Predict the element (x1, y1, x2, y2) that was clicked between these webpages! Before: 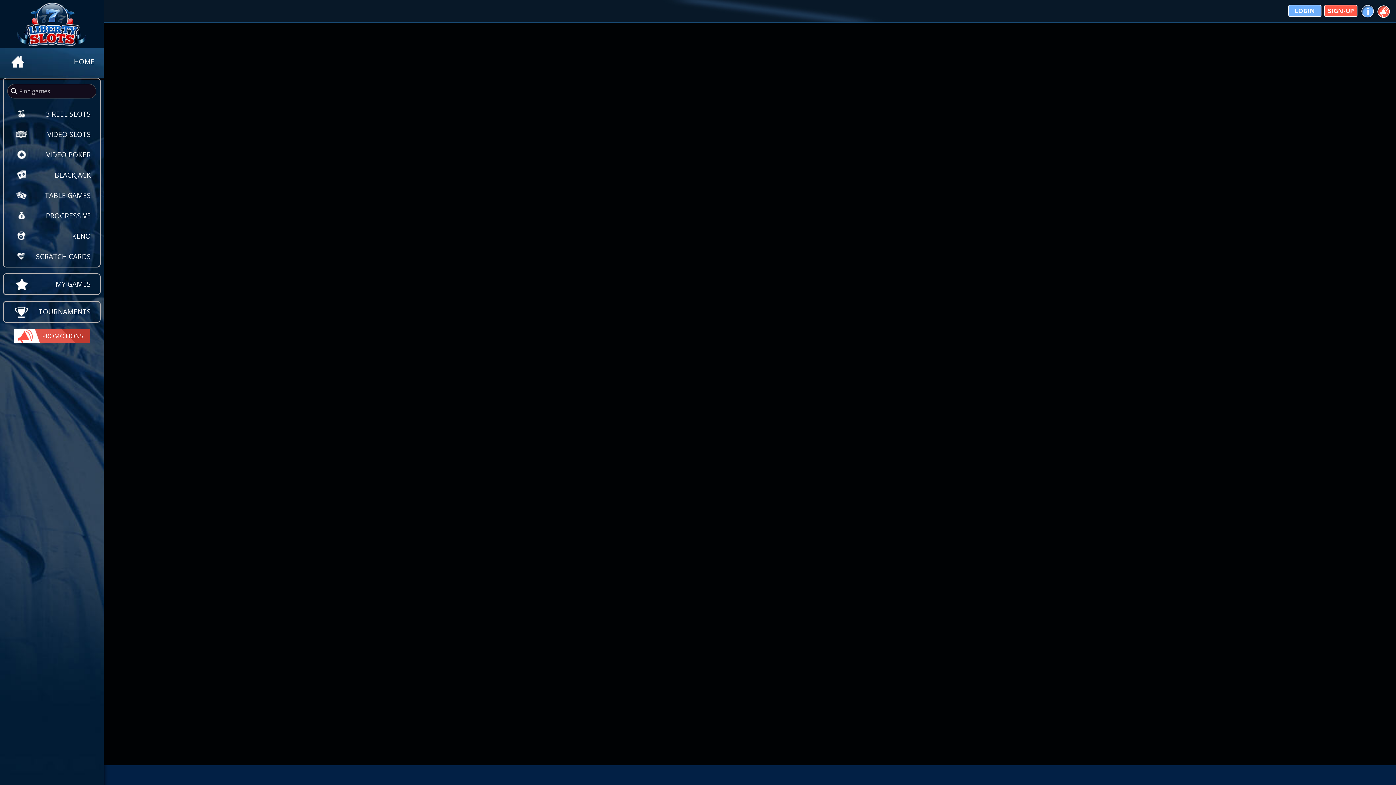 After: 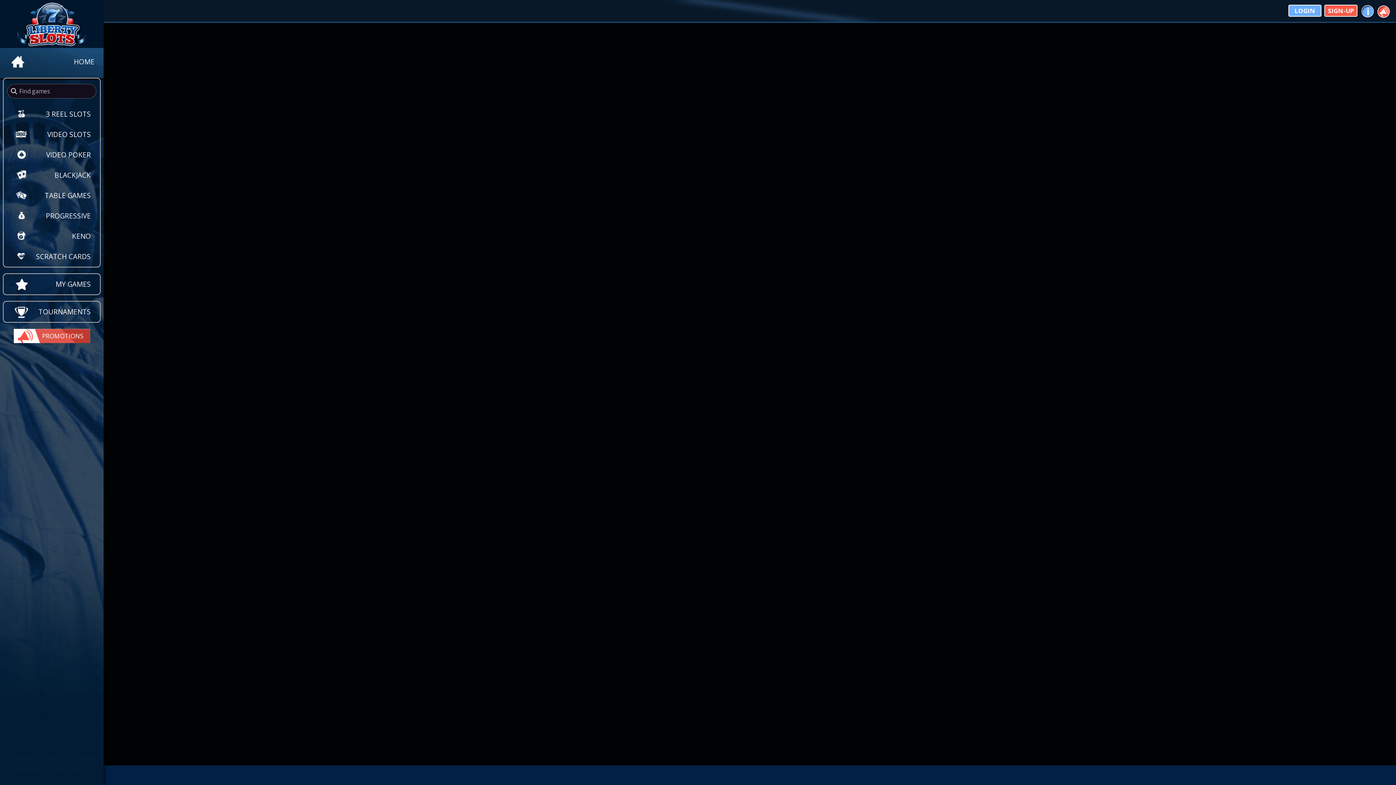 Action: bbox: (0, 1, 103, 46)